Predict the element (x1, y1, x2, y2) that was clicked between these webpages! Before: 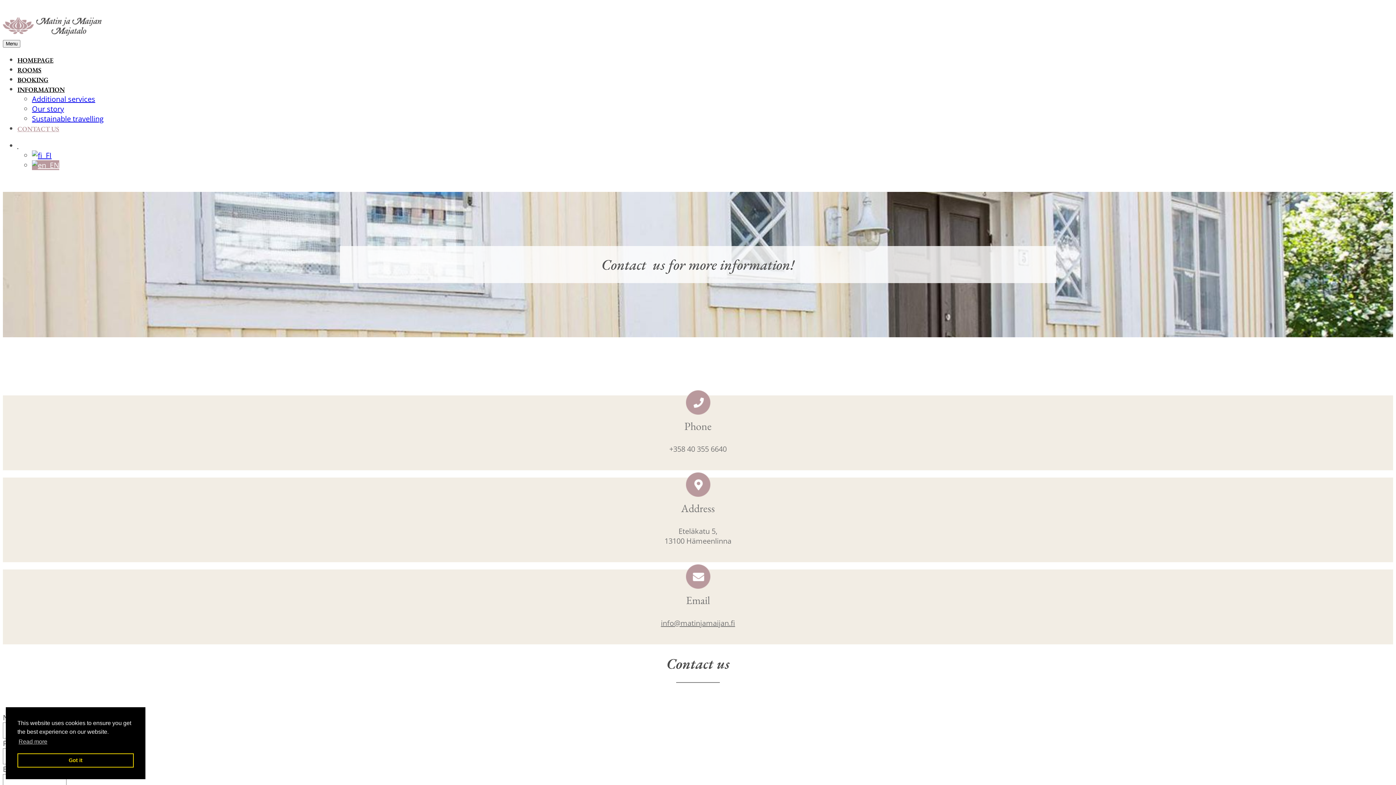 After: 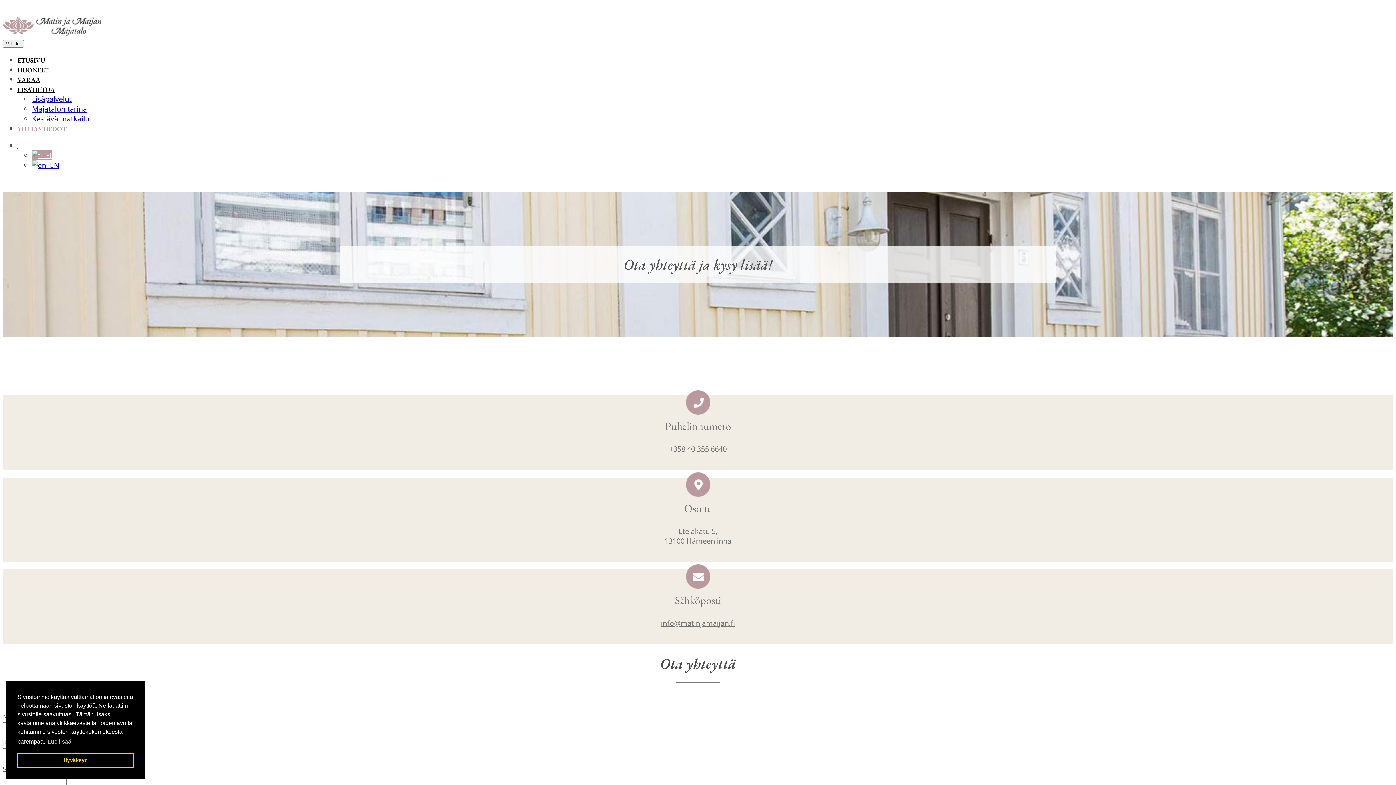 Action: bbox: (32, 150, 51, 160) label:   FI